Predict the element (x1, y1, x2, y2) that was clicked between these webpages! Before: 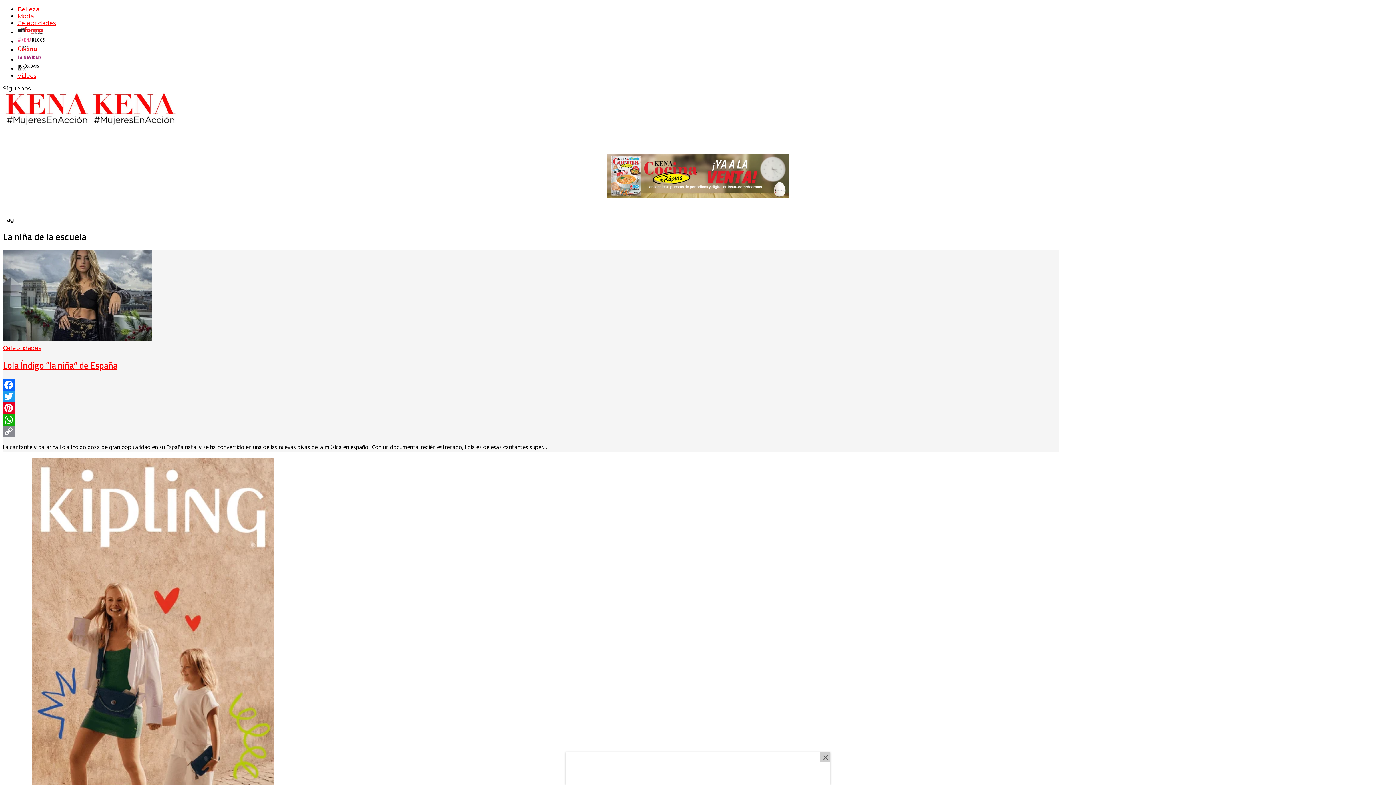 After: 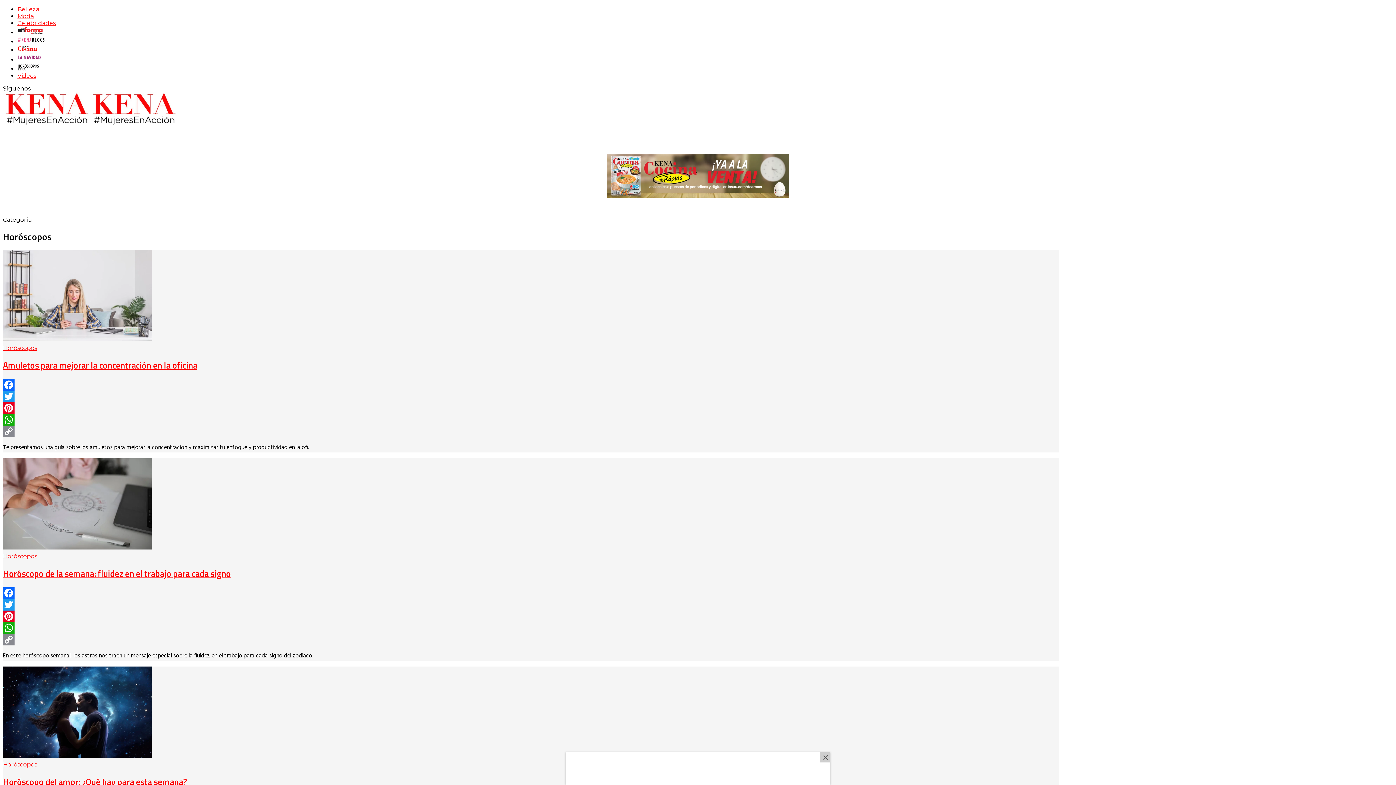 Action: bbox: (17, 65, 39, 72)